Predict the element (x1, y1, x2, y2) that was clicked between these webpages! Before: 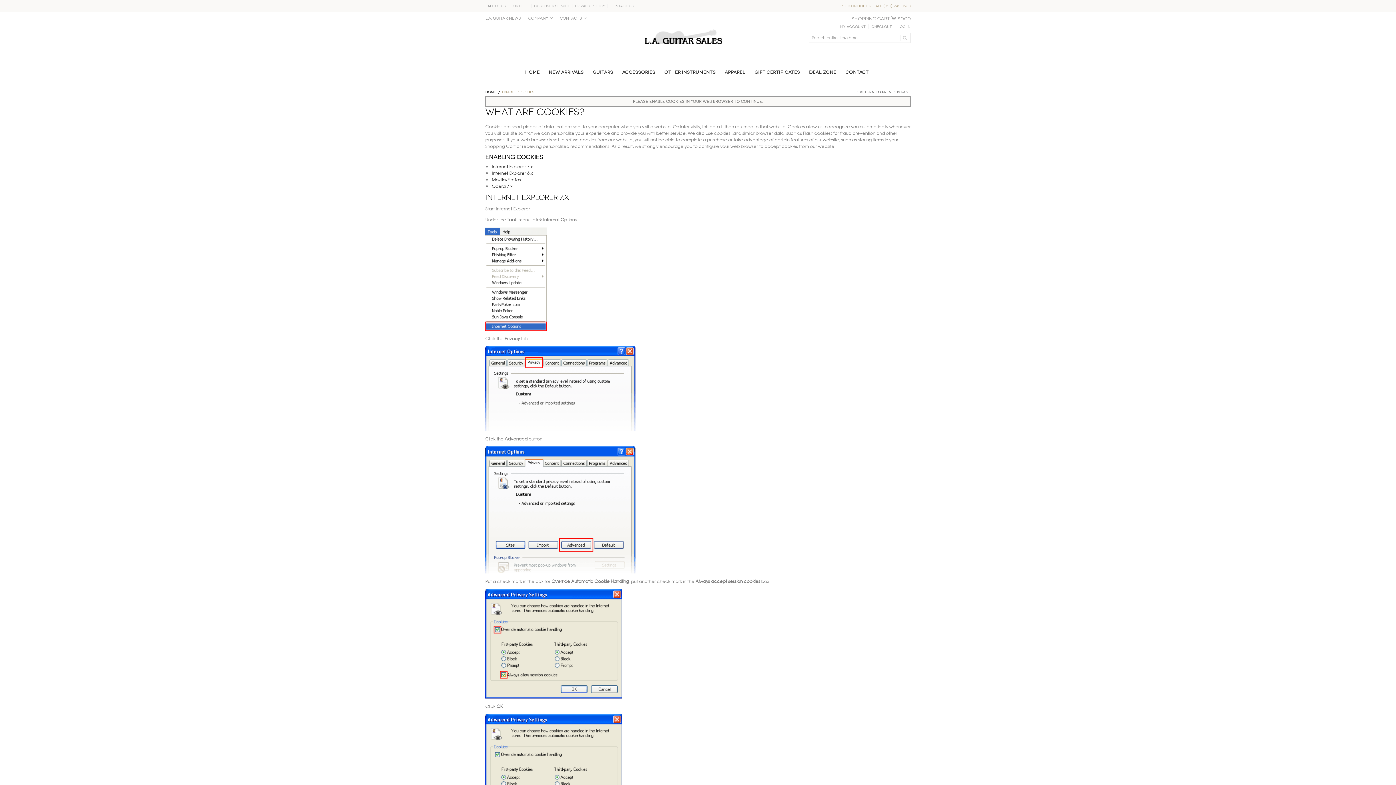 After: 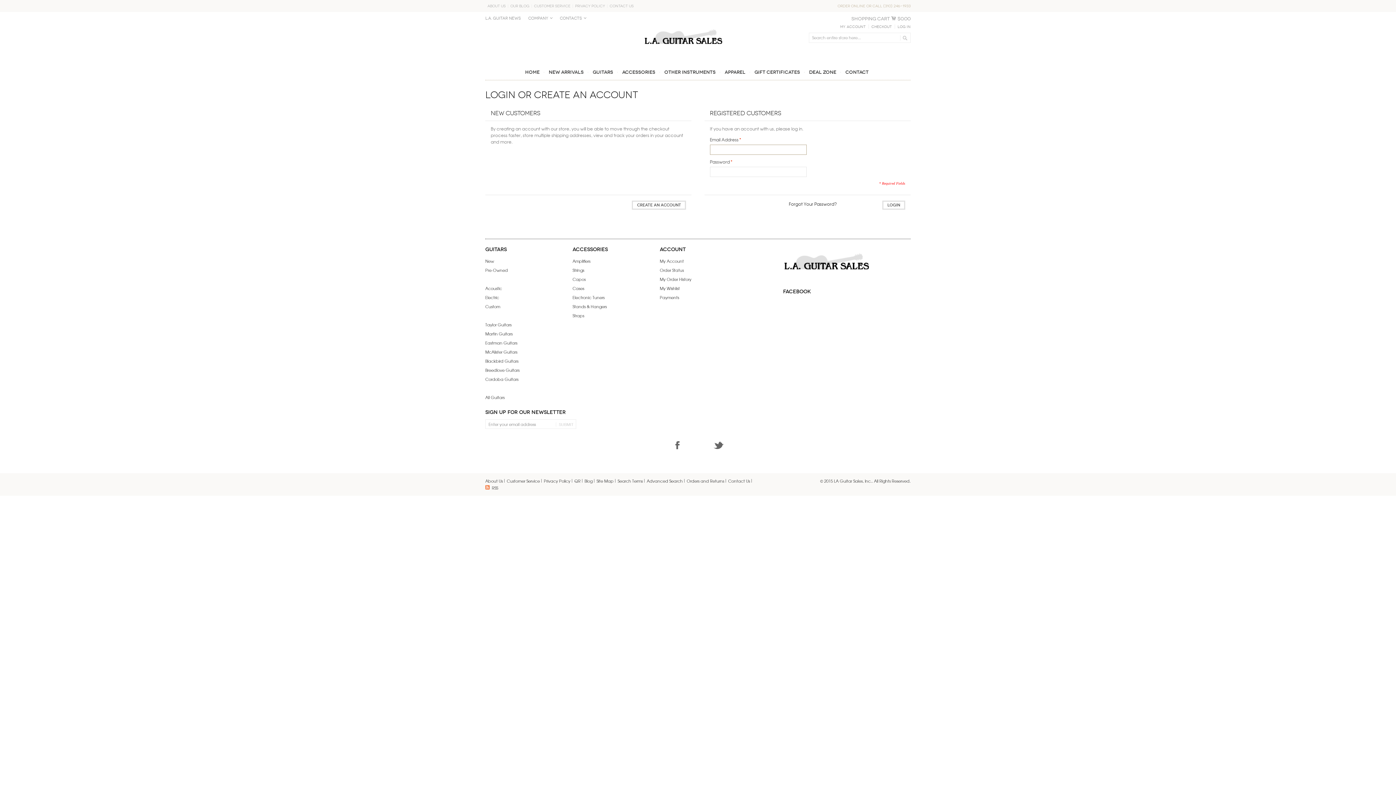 Action: label: My Account bbox: (840, 24, 865, 29)